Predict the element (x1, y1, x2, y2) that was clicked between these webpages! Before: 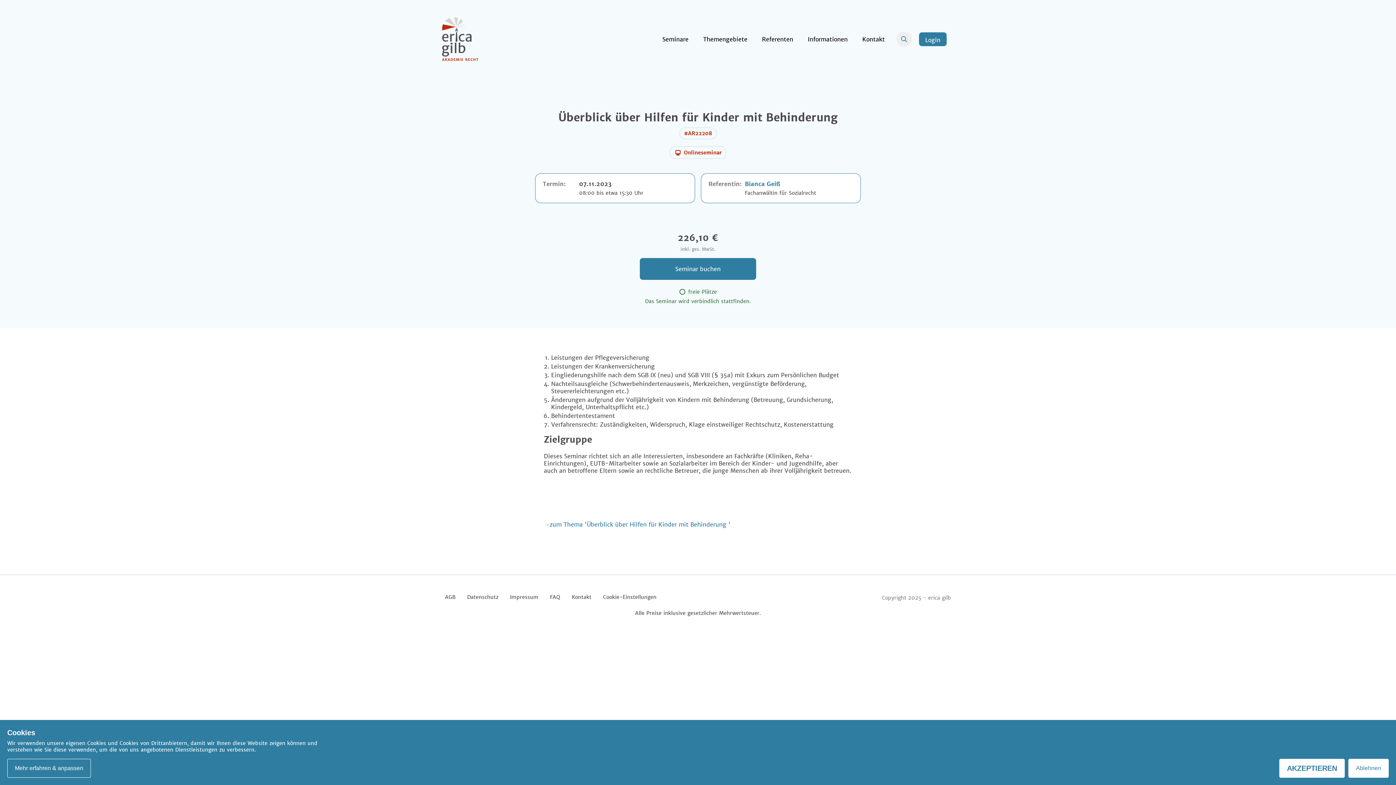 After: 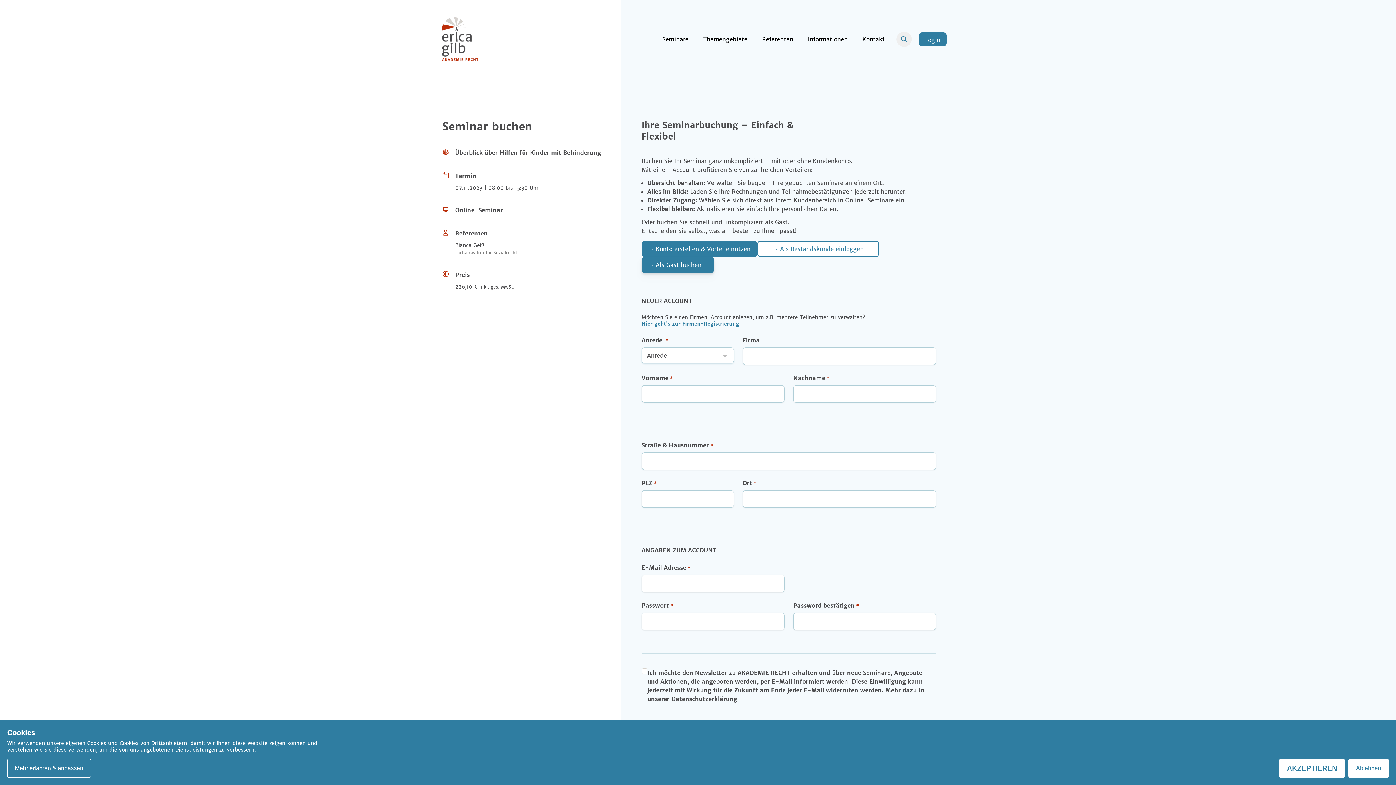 Action: label: Seminar buchen bbox: (640, 258, 756, 279)